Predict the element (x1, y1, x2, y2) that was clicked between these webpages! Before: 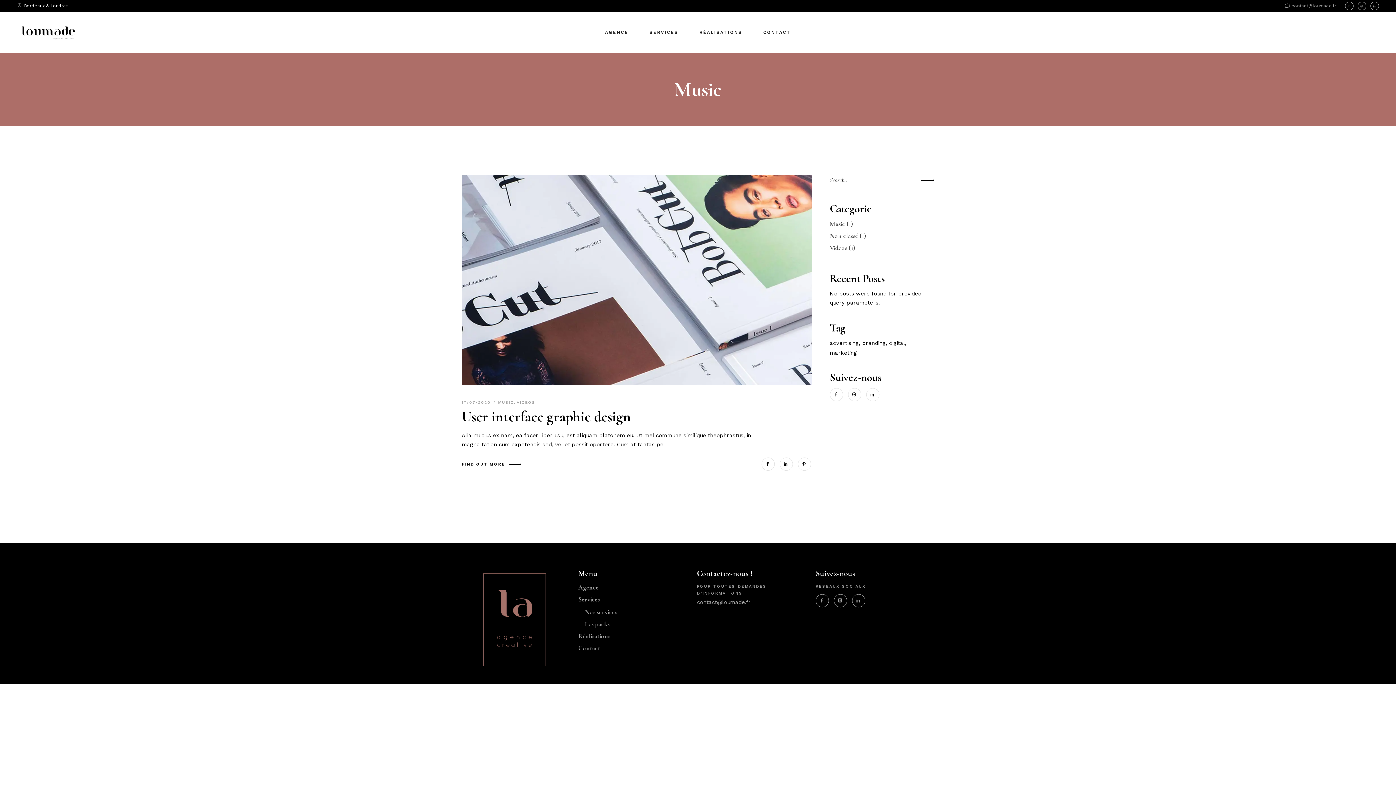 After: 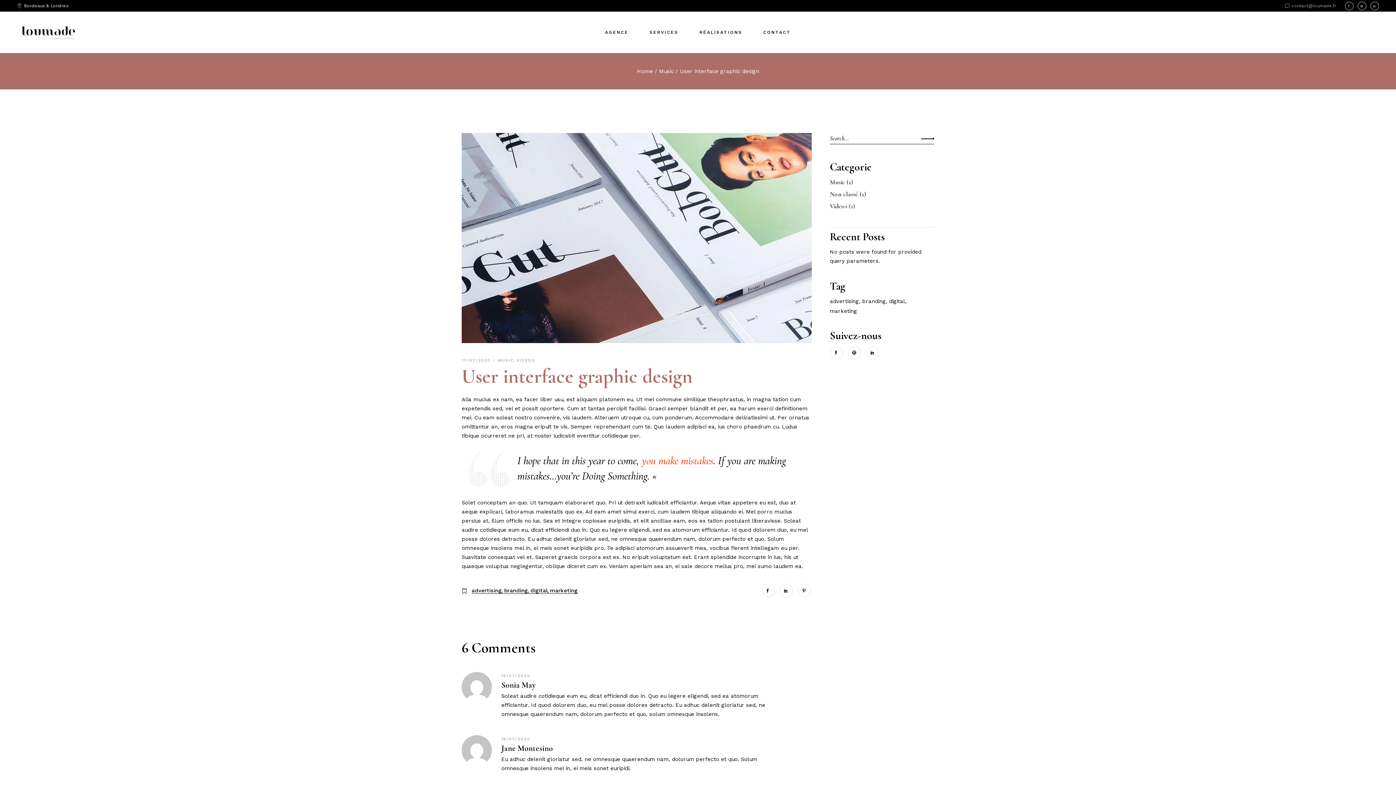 Action: label: FIND OUT MORE bbox: (461, 460, 505, 468)